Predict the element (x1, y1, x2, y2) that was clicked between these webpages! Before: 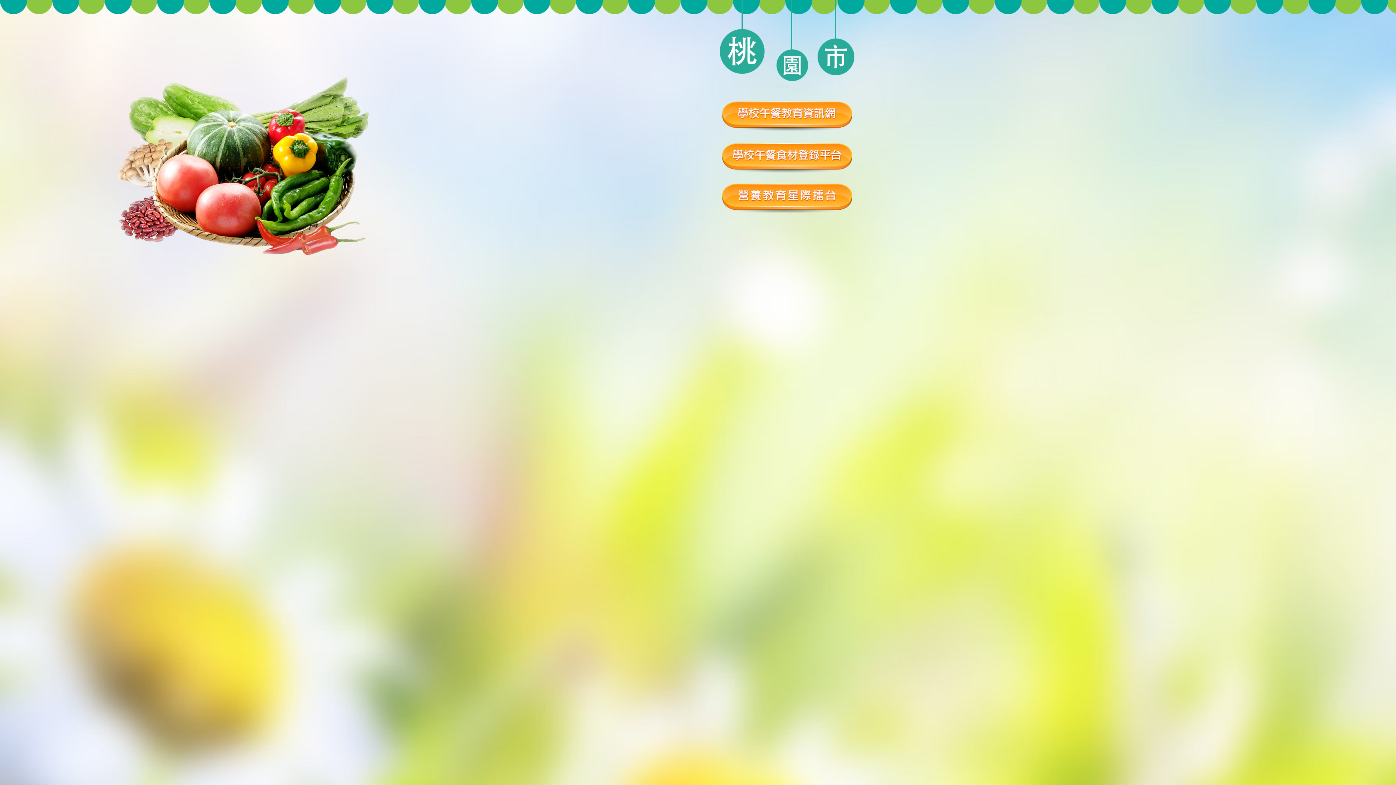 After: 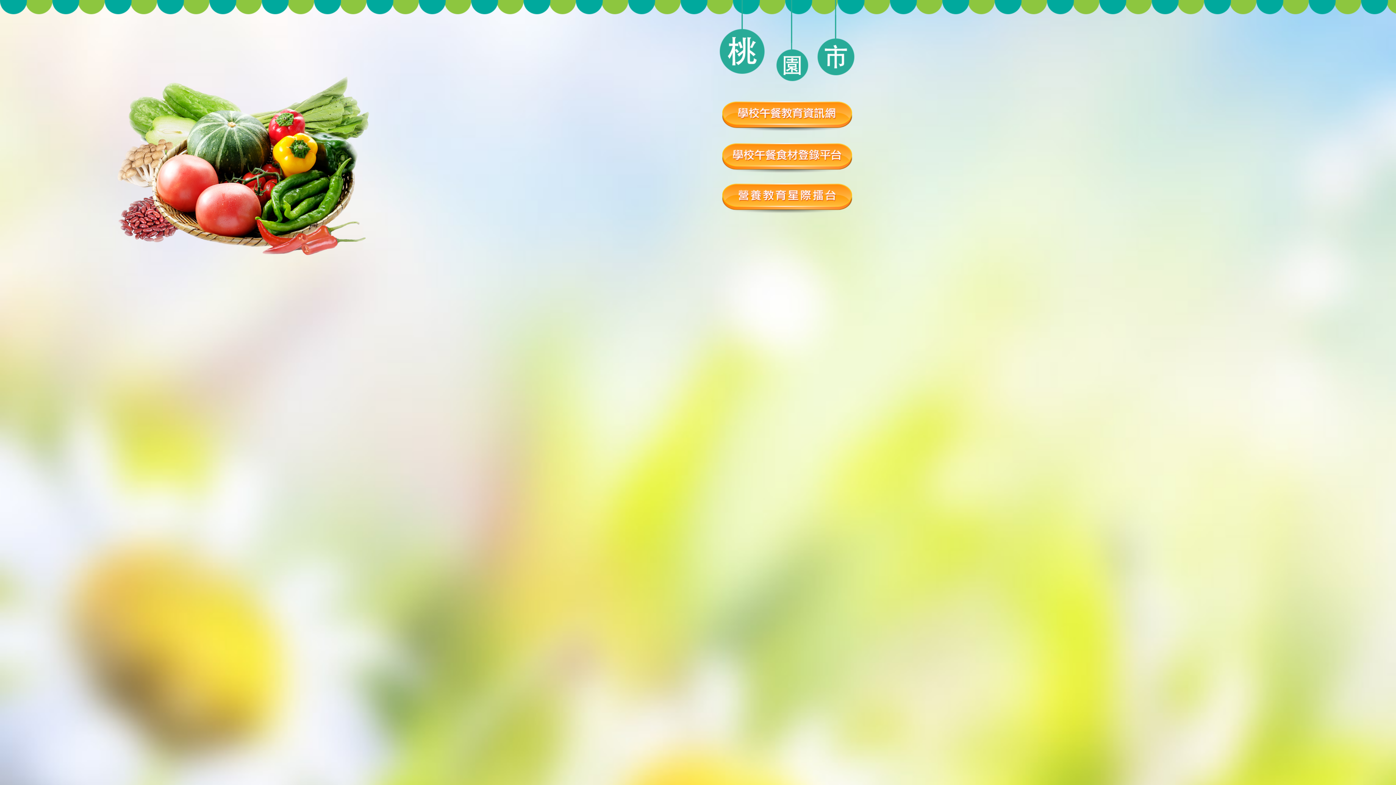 Action: bbox: (712, 173, 861, 178)